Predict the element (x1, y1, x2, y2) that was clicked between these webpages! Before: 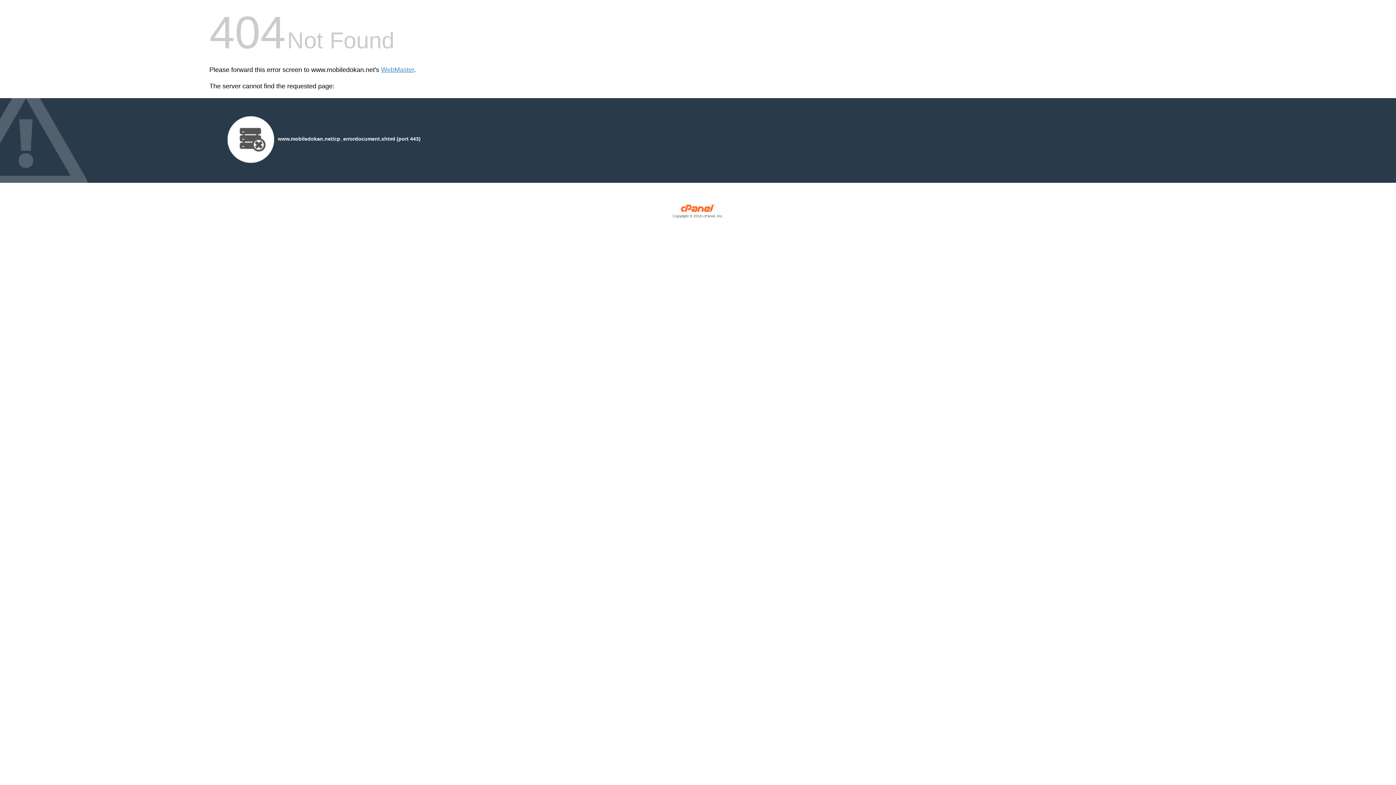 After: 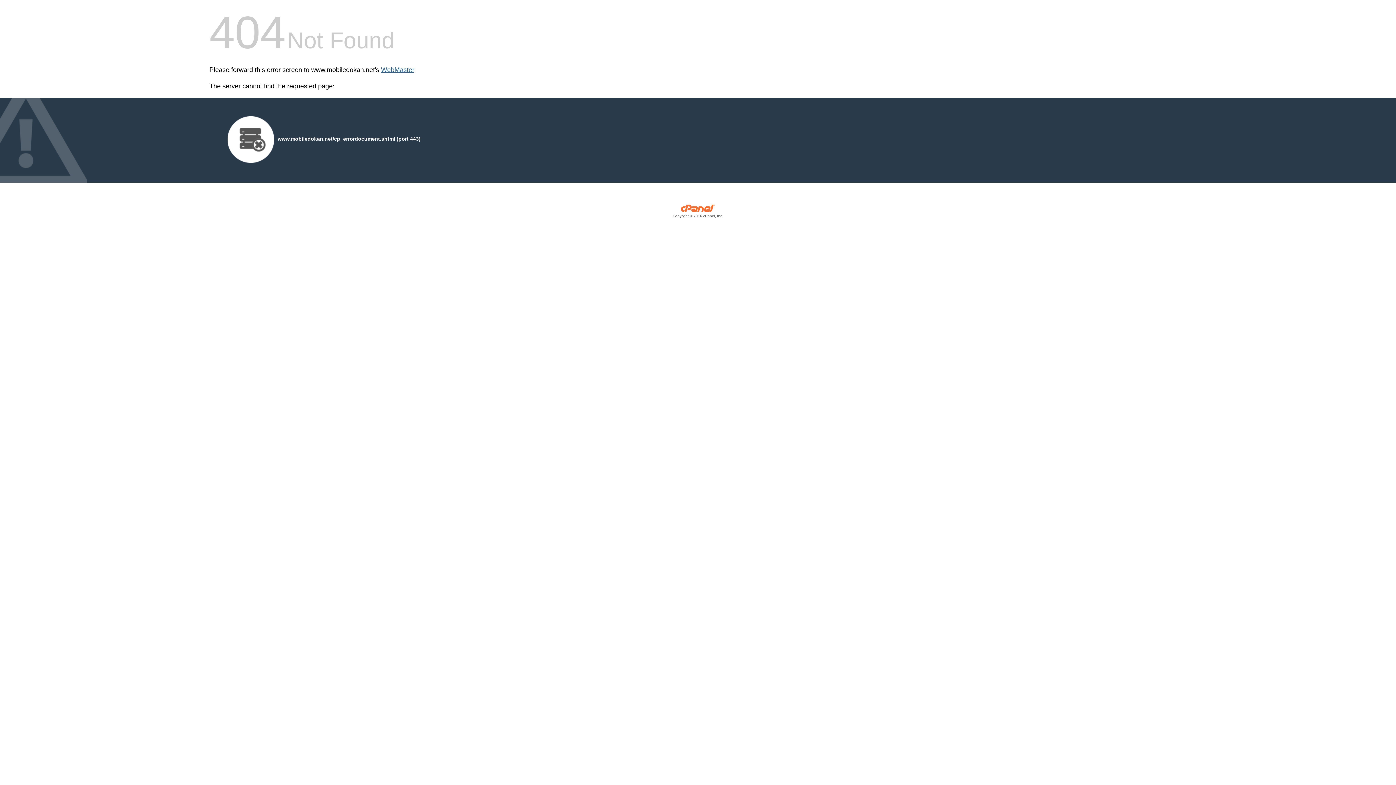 Action: bbox: (381, 66, 414, 73) label: WebMaster